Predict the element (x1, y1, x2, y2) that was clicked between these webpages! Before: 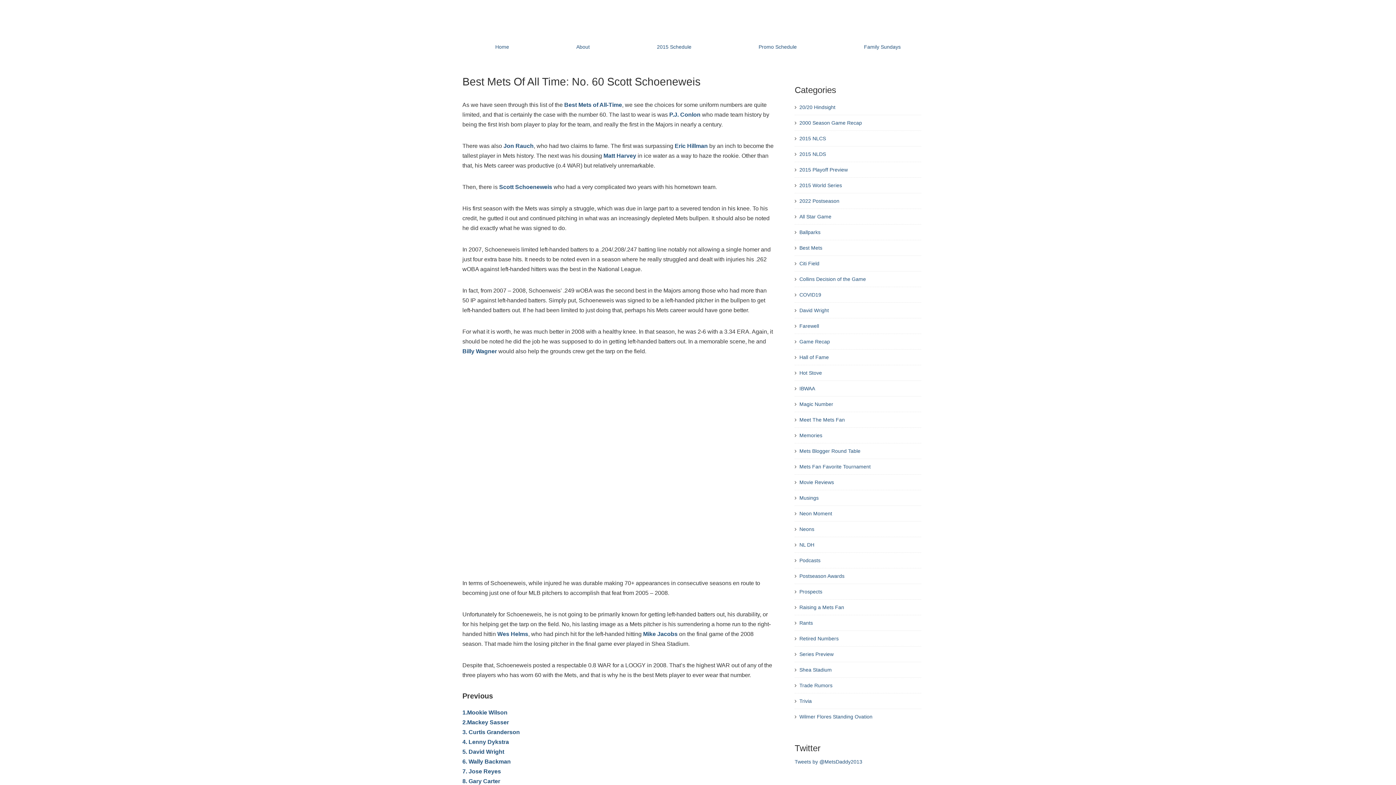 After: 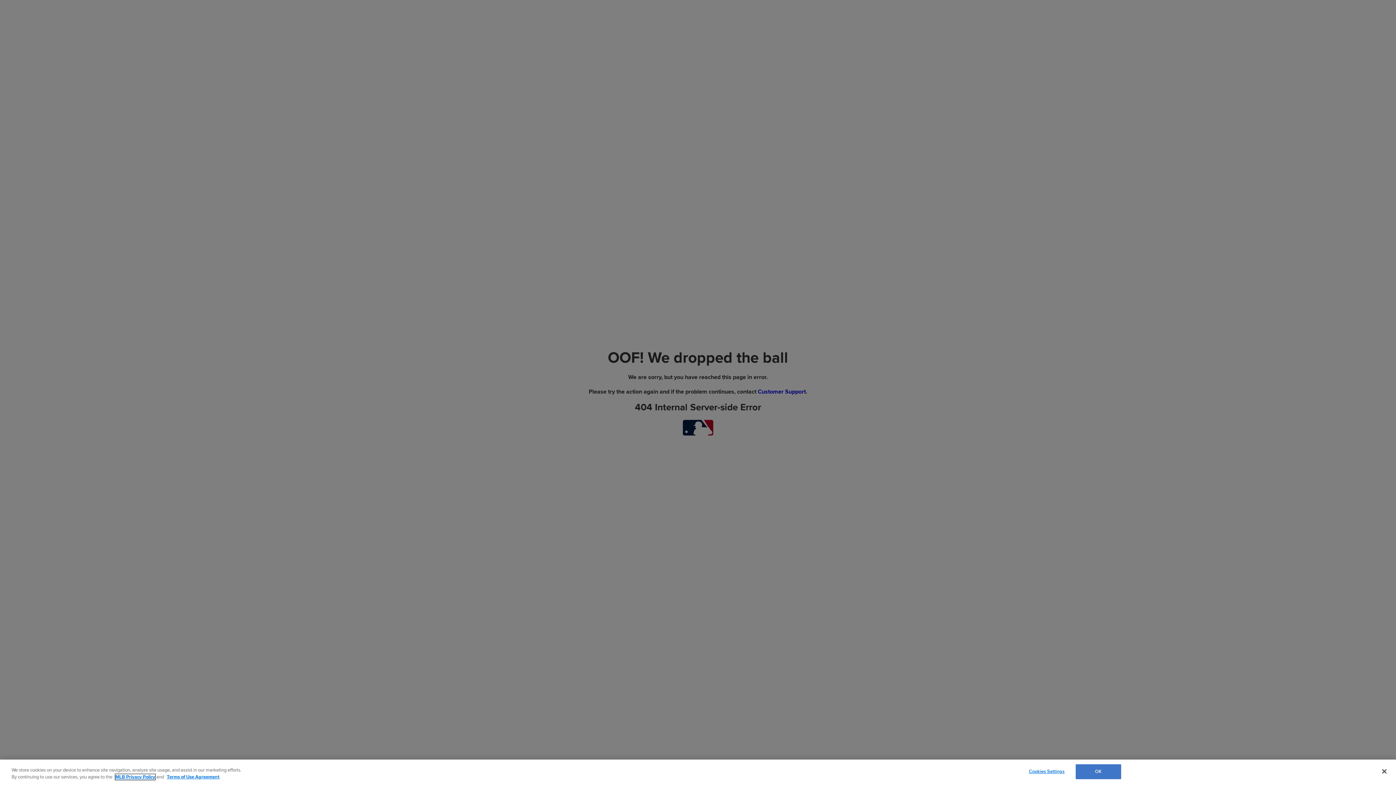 Action: label: Promo Schedule bbox: (758, 44, 797, 49)